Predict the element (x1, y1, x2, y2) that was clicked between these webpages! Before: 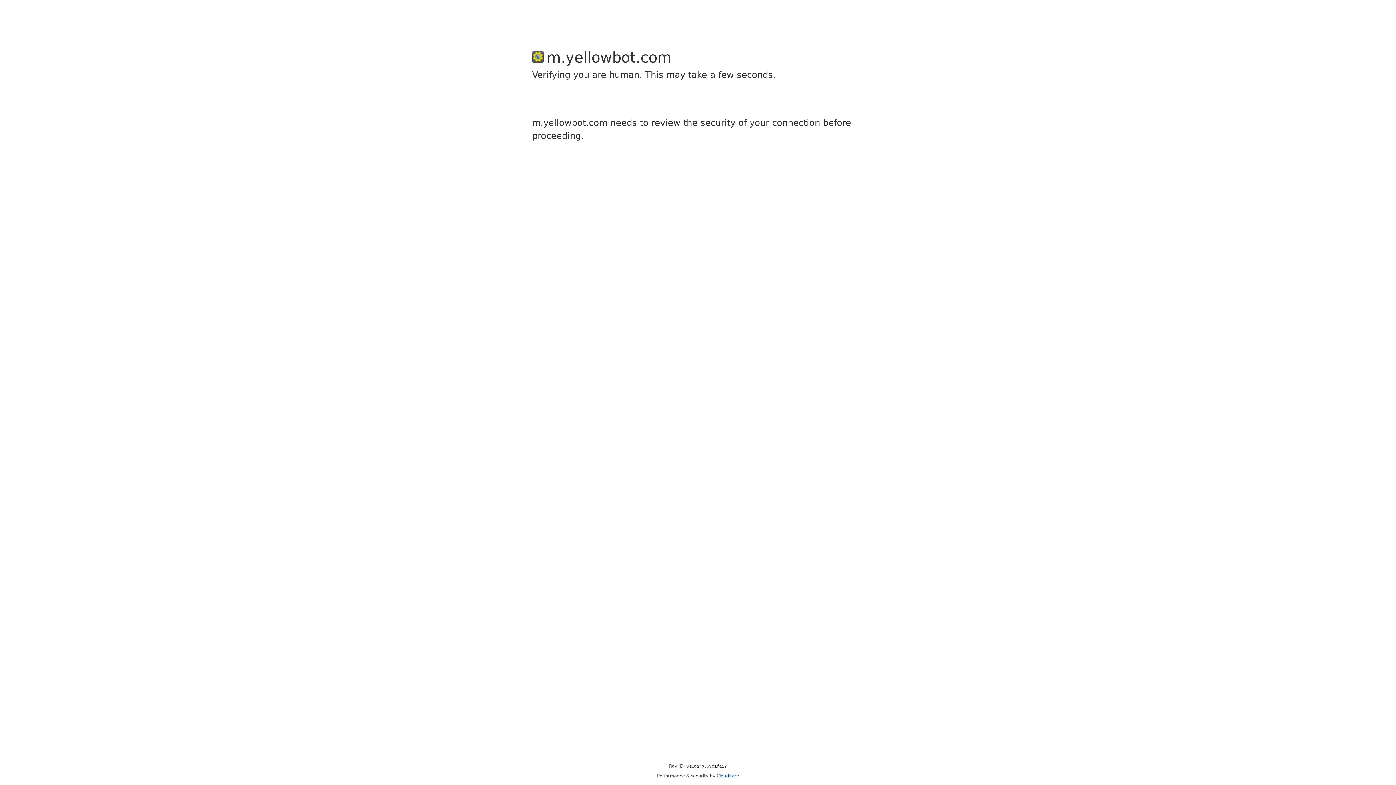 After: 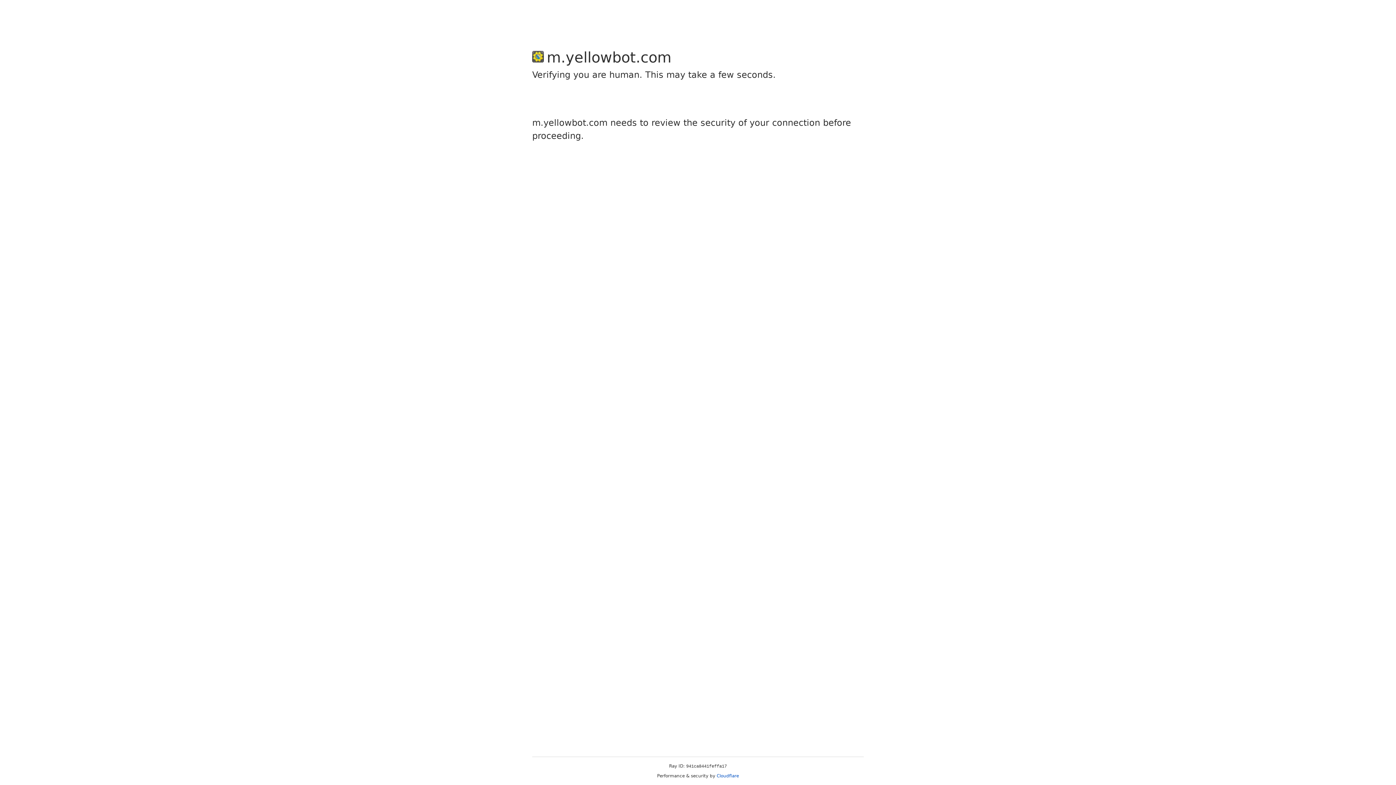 Action: label: Cloudflare bbox: (716, 773, 739, 778)